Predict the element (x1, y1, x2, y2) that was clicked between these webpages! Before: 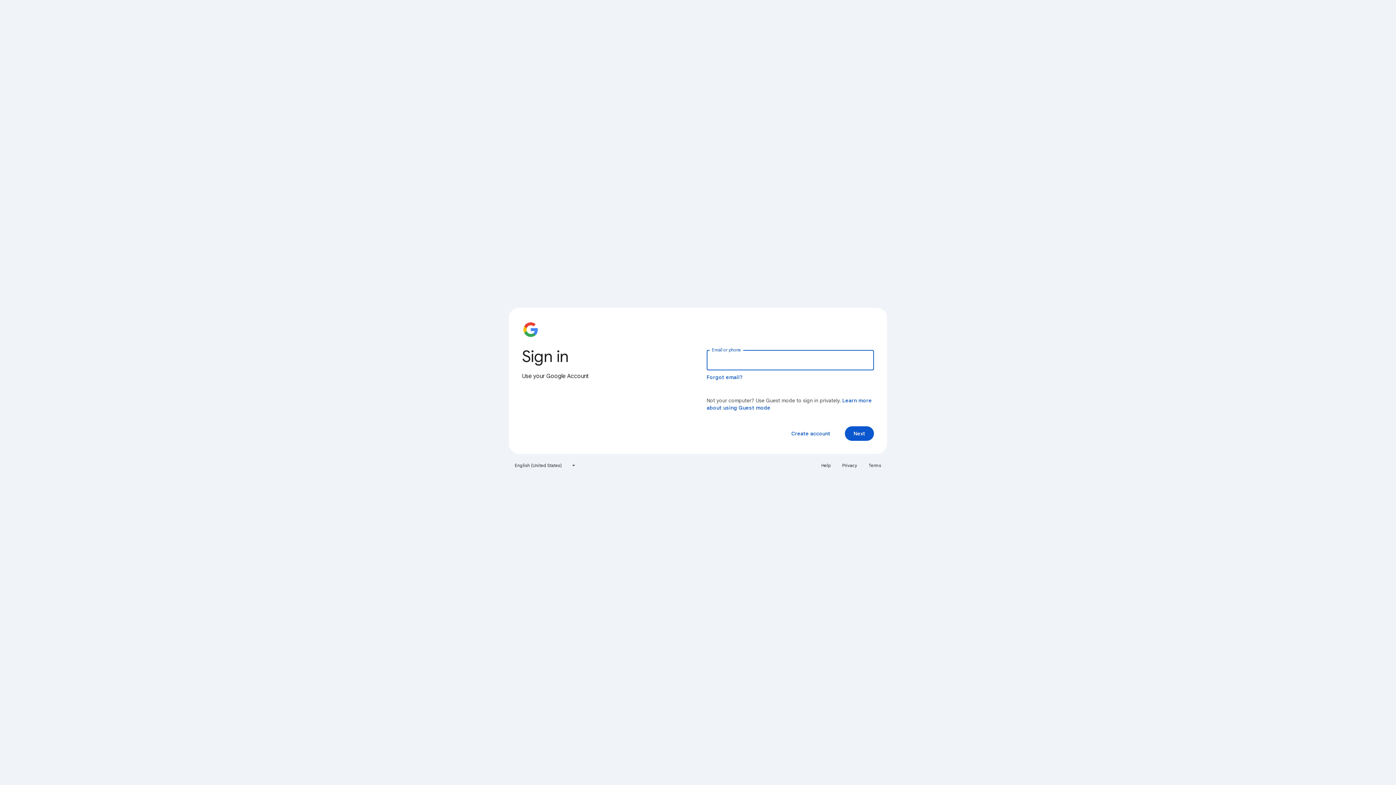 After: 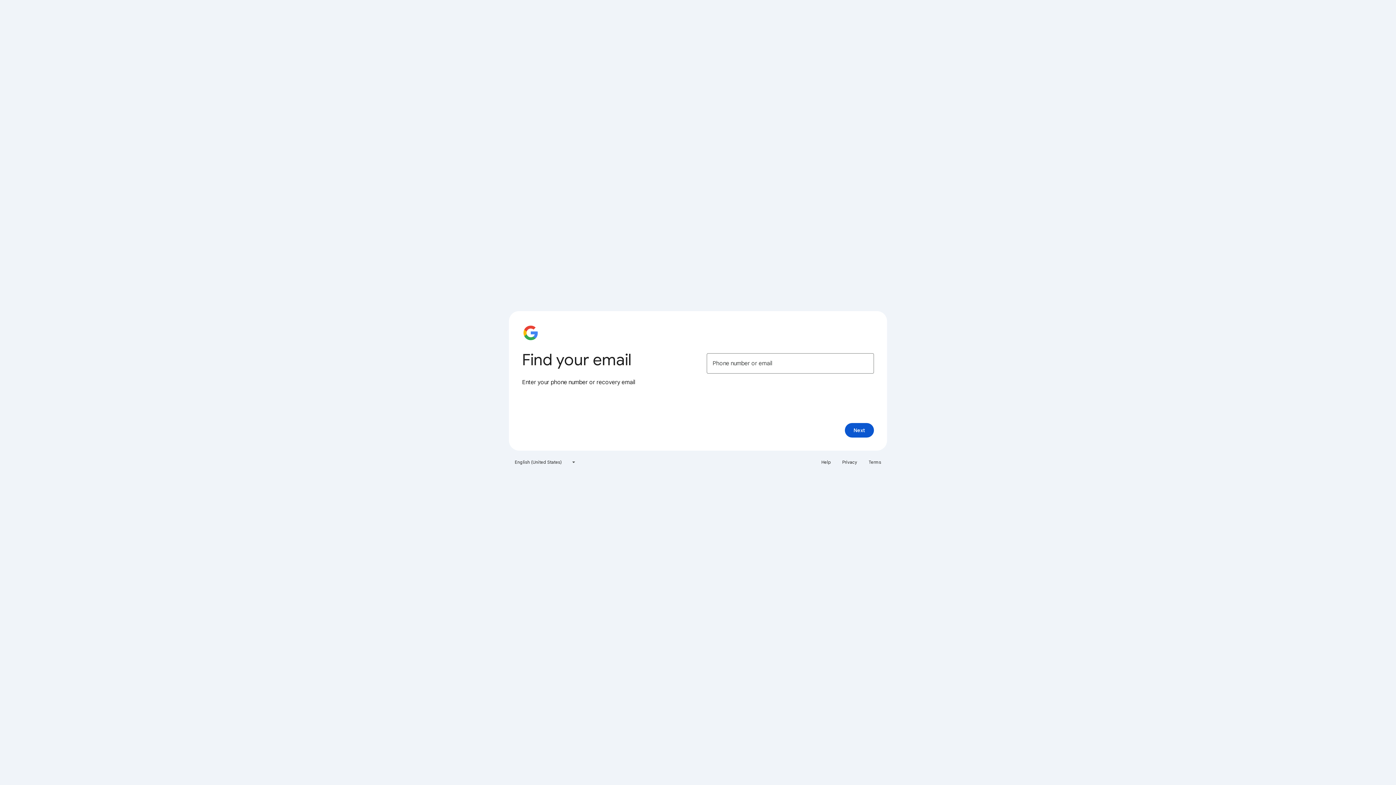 Action: bbox: (706, 374, 743, 380) label: Forgot email?